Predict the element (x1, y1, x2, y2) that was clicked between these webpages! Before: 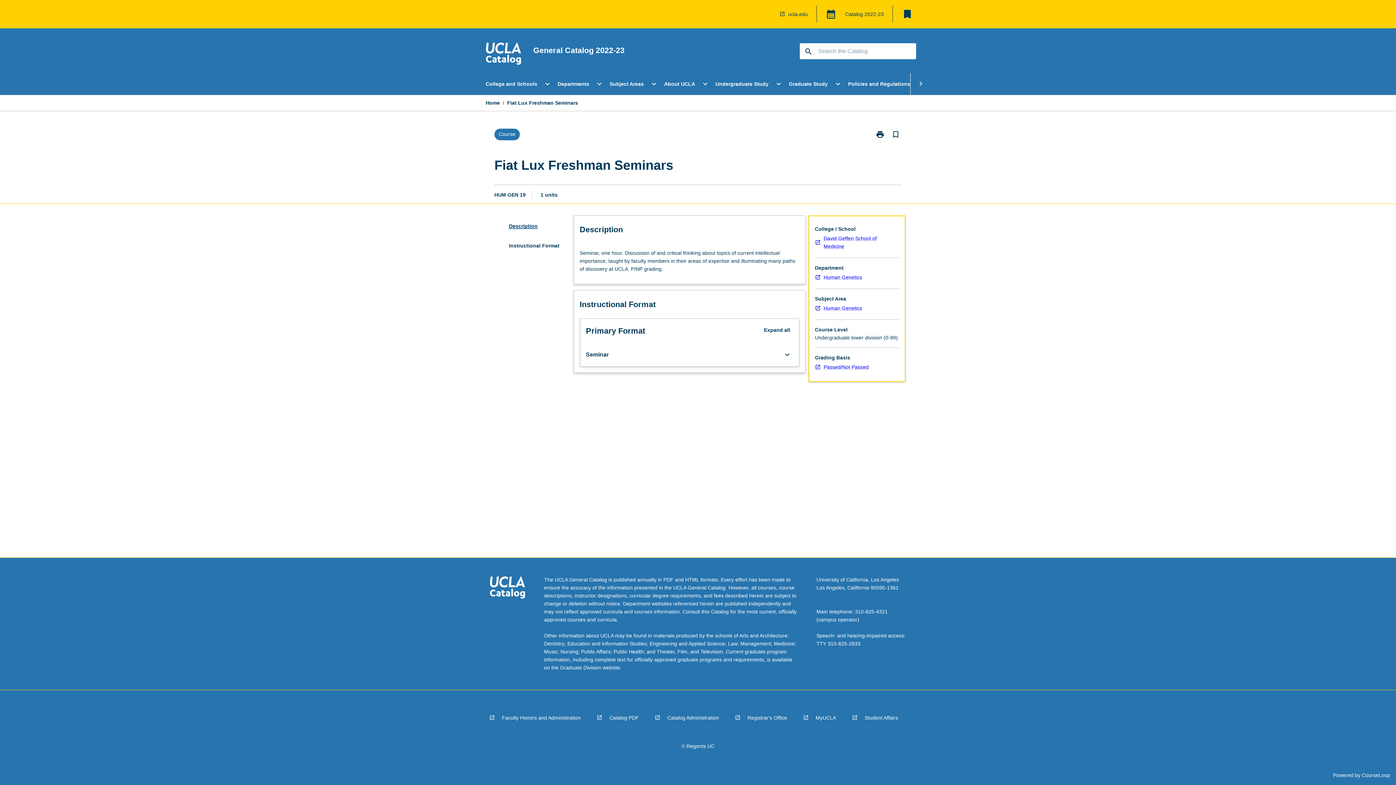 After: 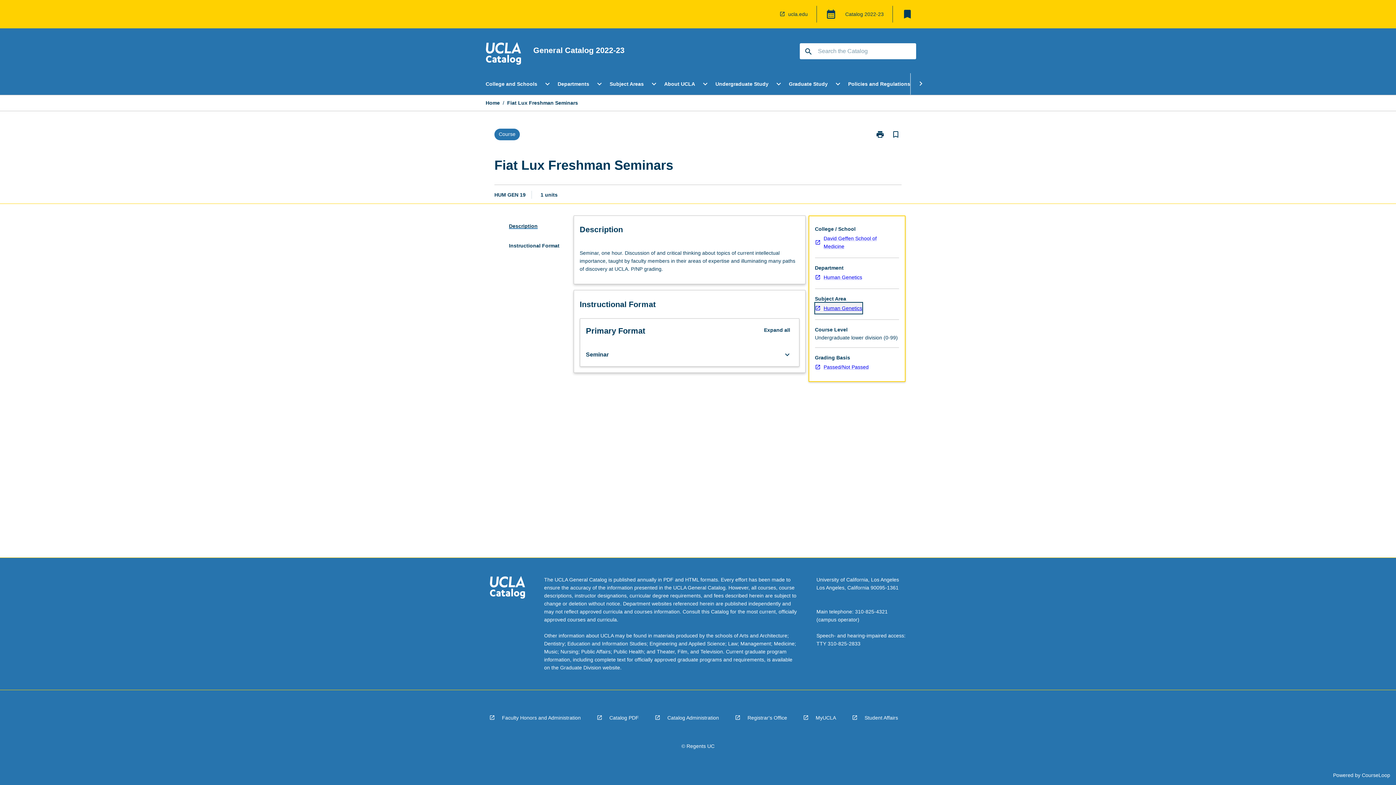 Action: label: Human Genetics bbox: (815, 302, 862, 313)